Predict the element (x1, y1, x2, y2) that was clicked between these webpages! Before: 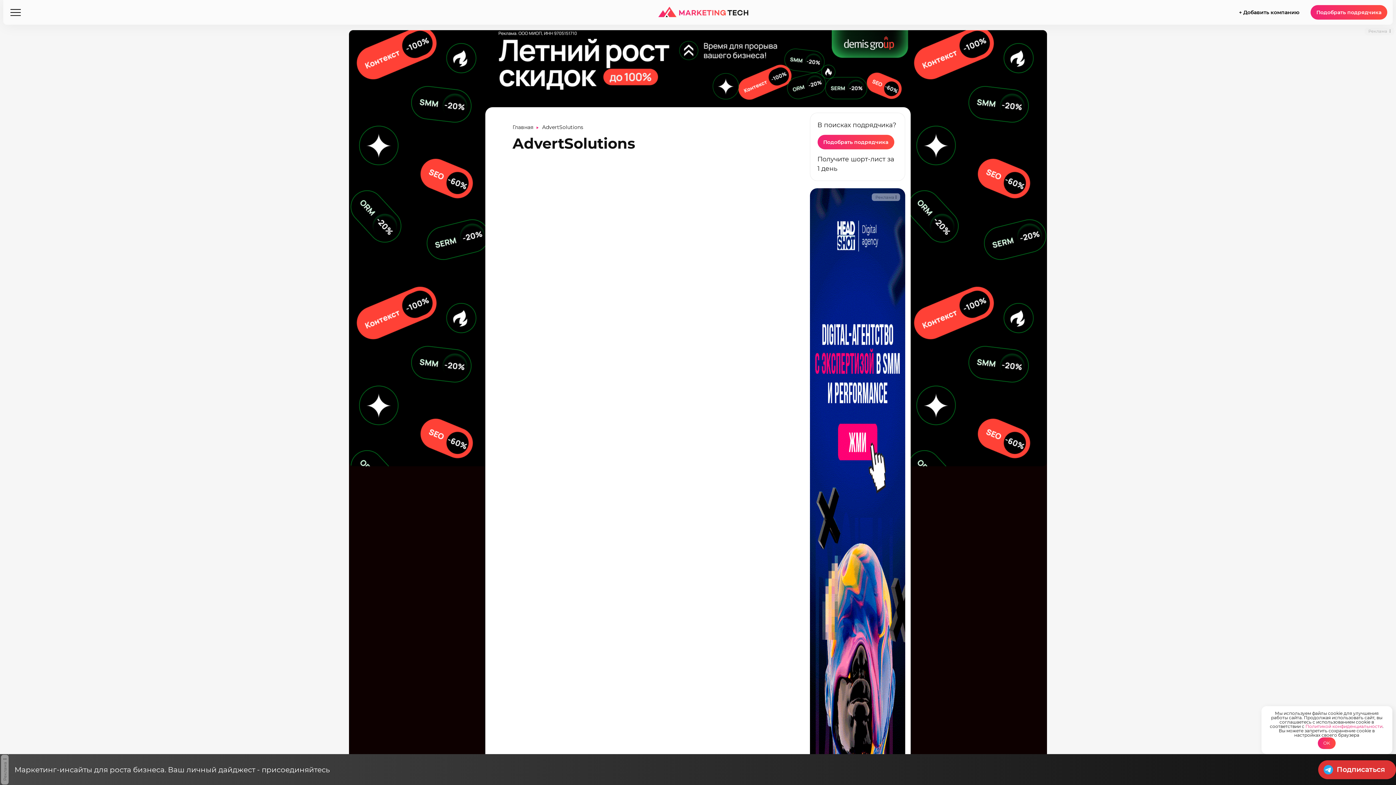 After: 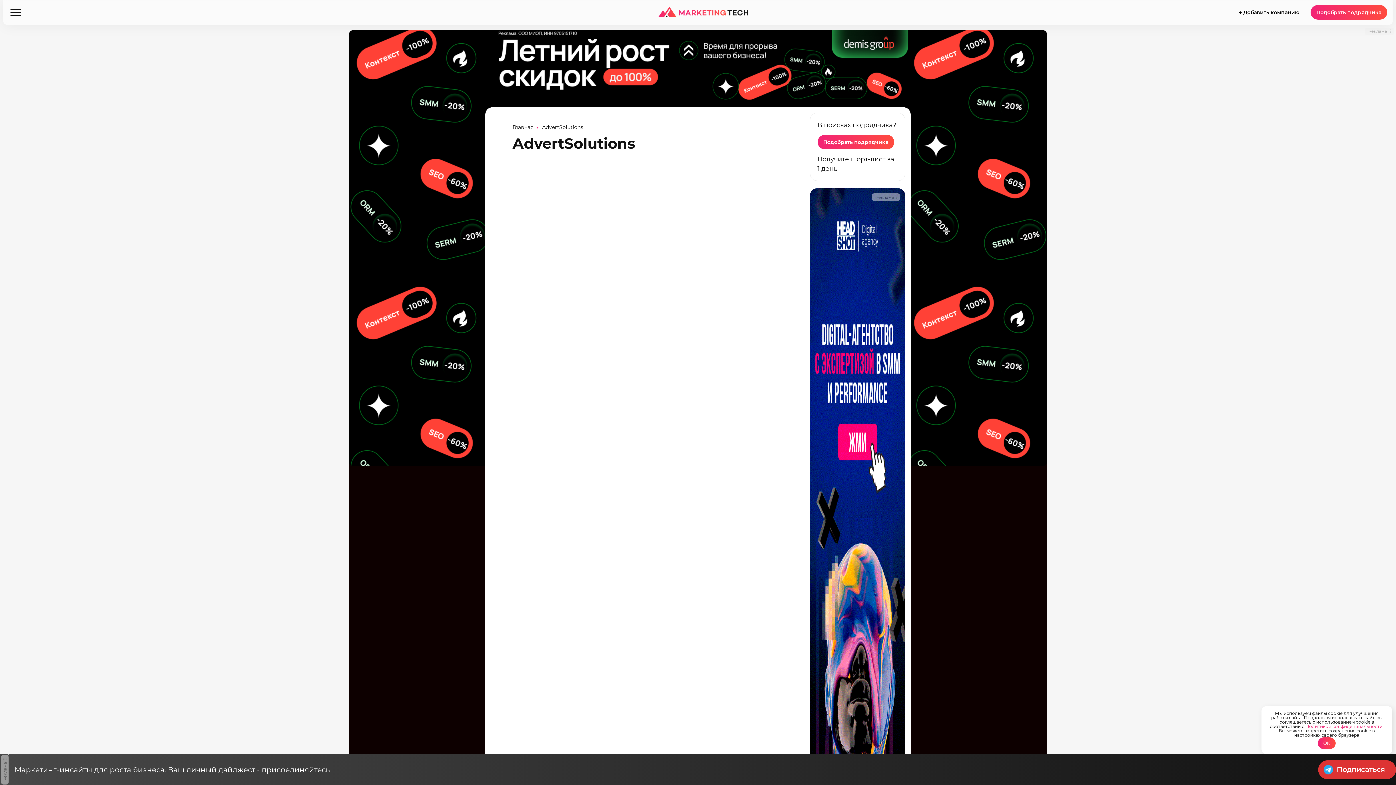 Action: bbox: (1318, 760, 1396, 779) label: Подписаться